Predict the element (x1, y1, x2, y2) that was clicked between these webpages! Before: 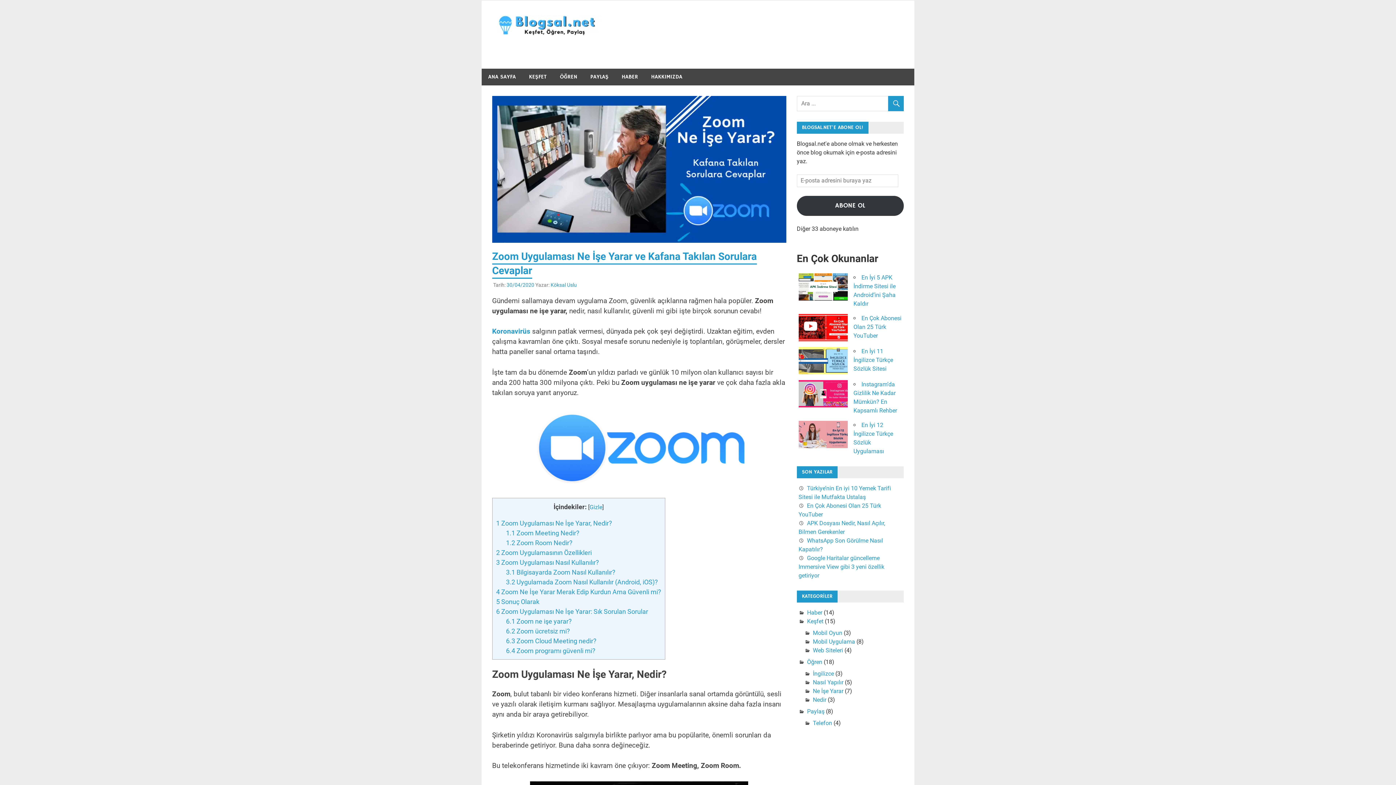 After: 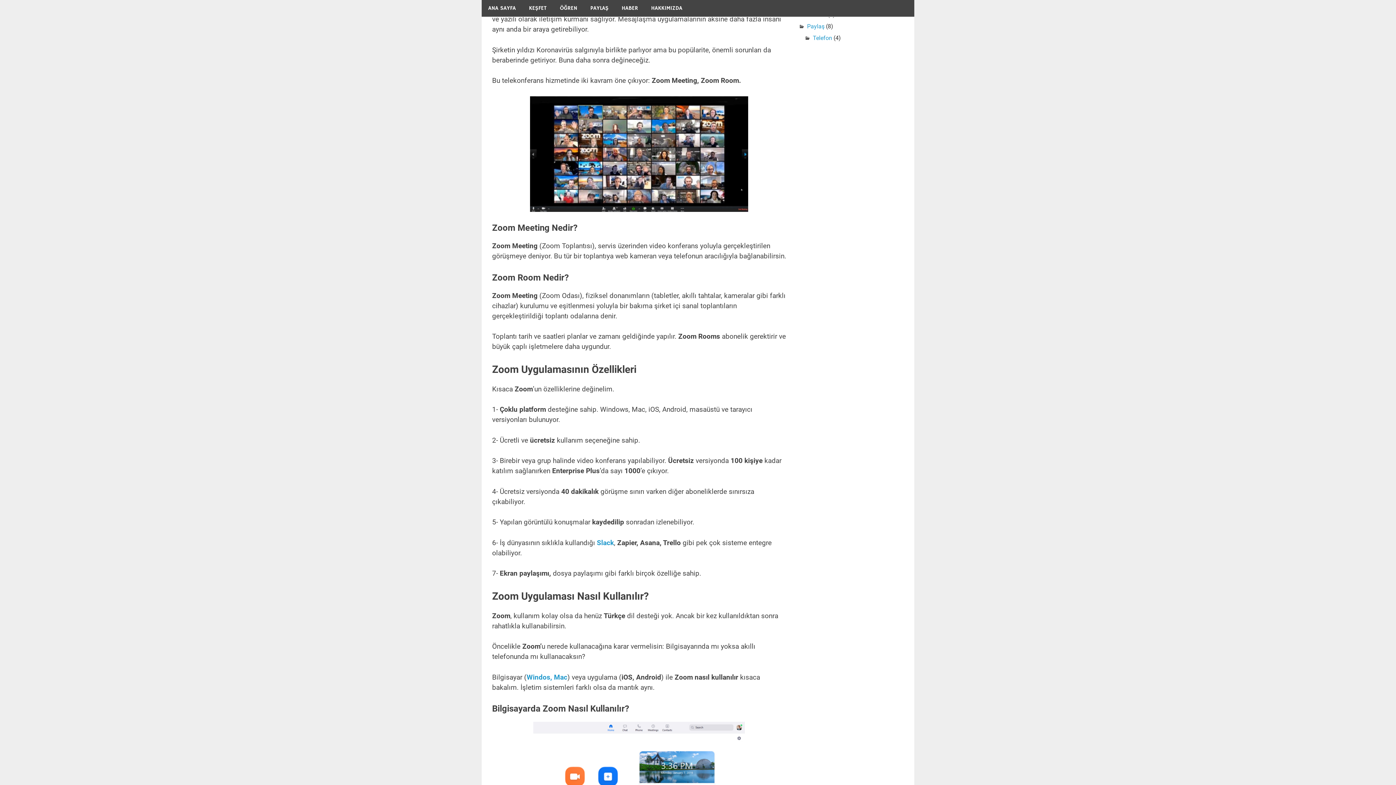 Action: bbox: (496, 519, 612, 527) label: 1 Zoom Uygulaması Ne İşe Yarar, Nedir?